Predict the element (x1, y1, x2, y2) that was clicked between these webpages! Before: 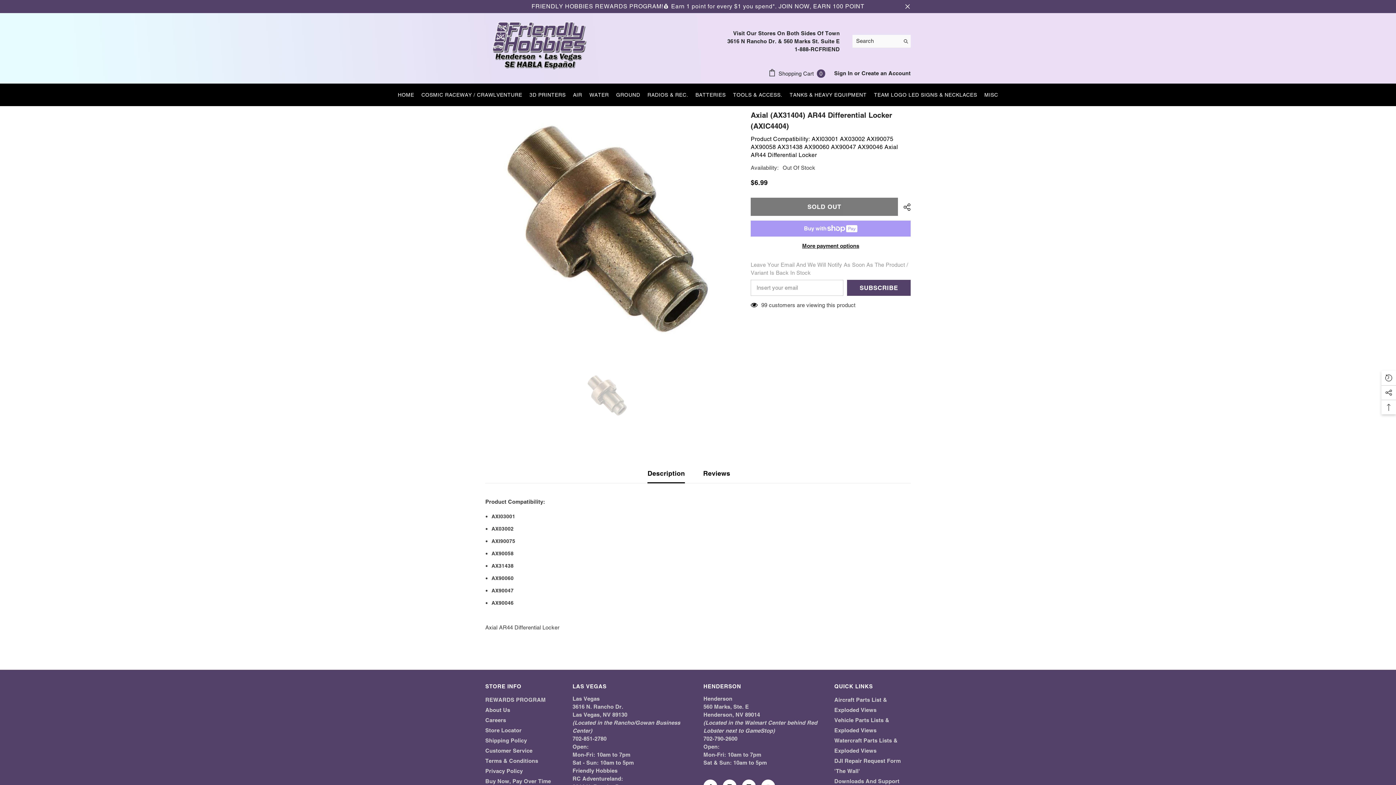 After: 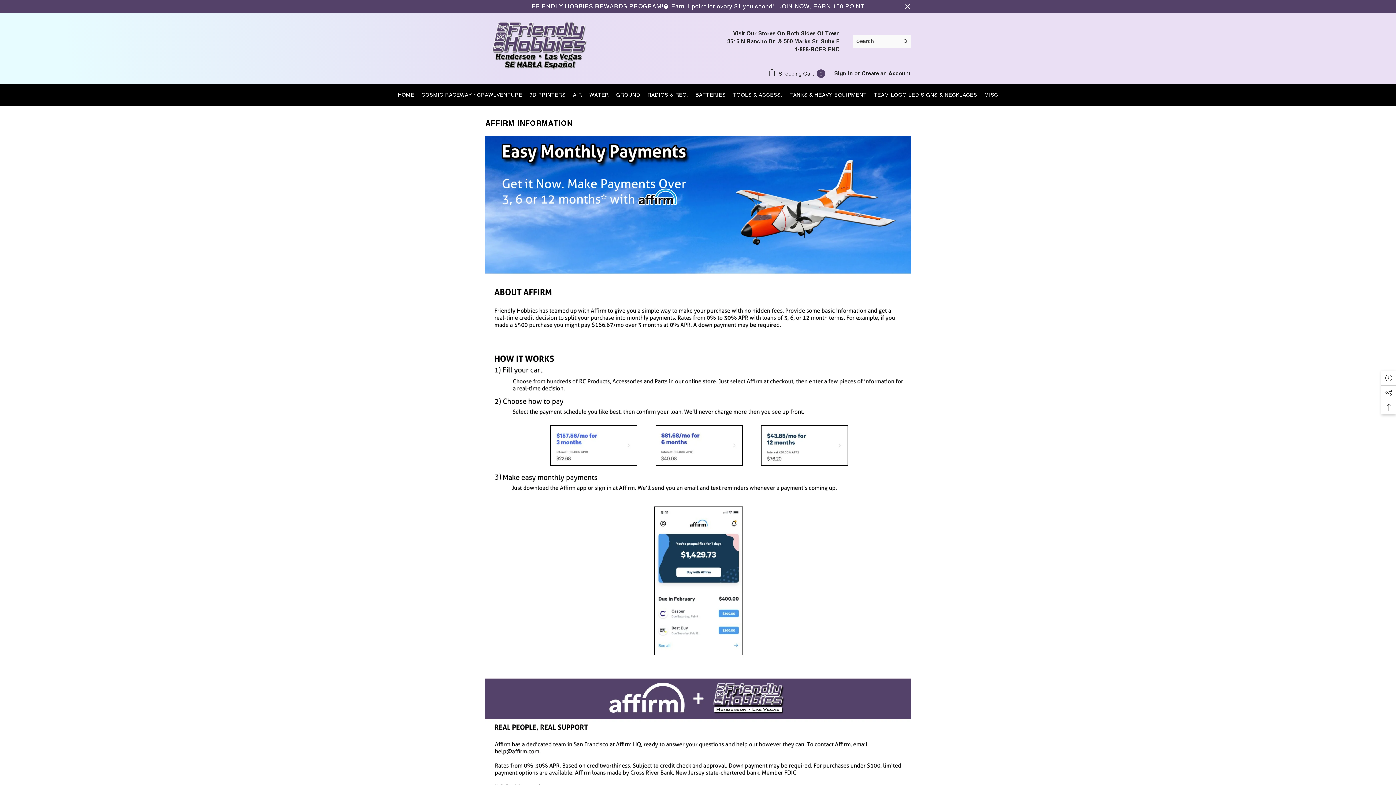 Action: label: Buy Now, Pay Over Time bbox: (485, 776, 551, 786)